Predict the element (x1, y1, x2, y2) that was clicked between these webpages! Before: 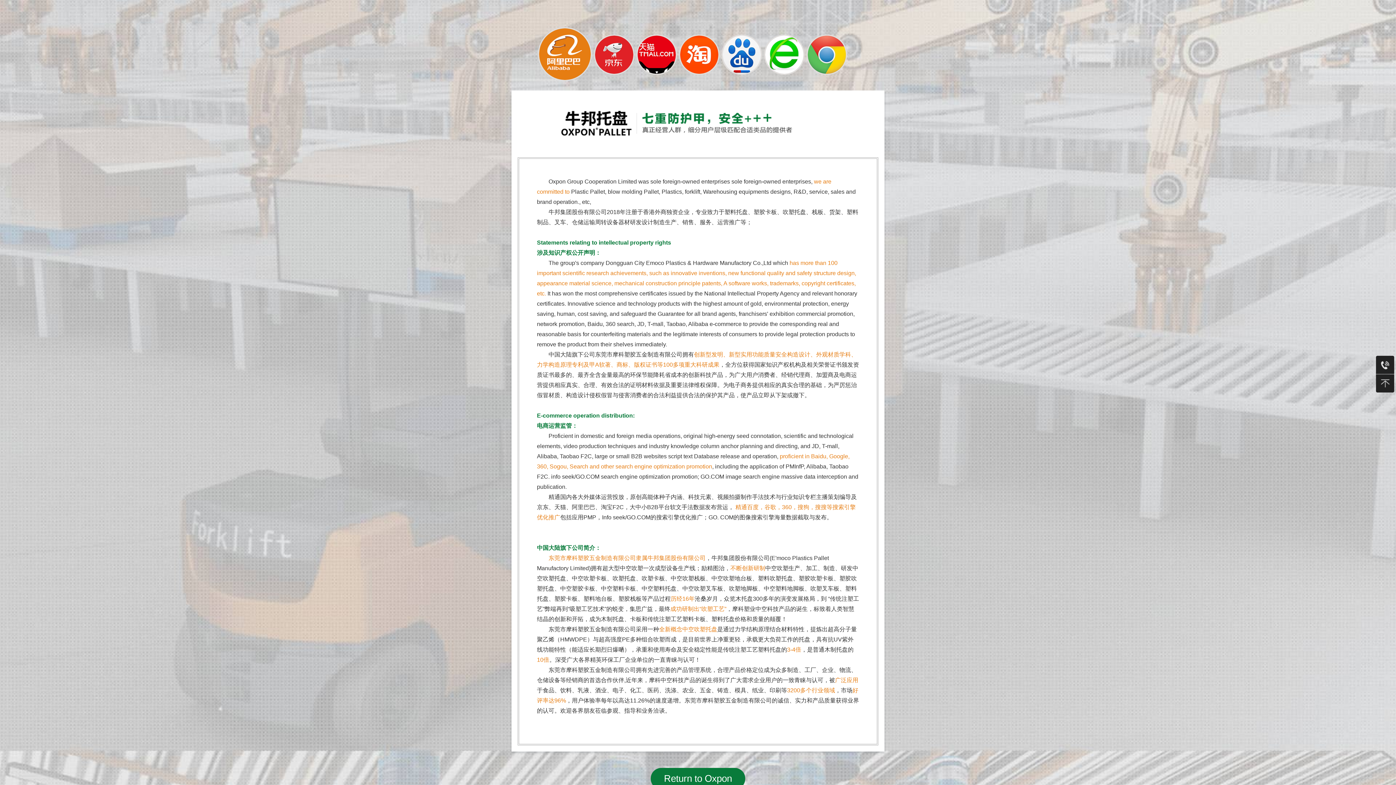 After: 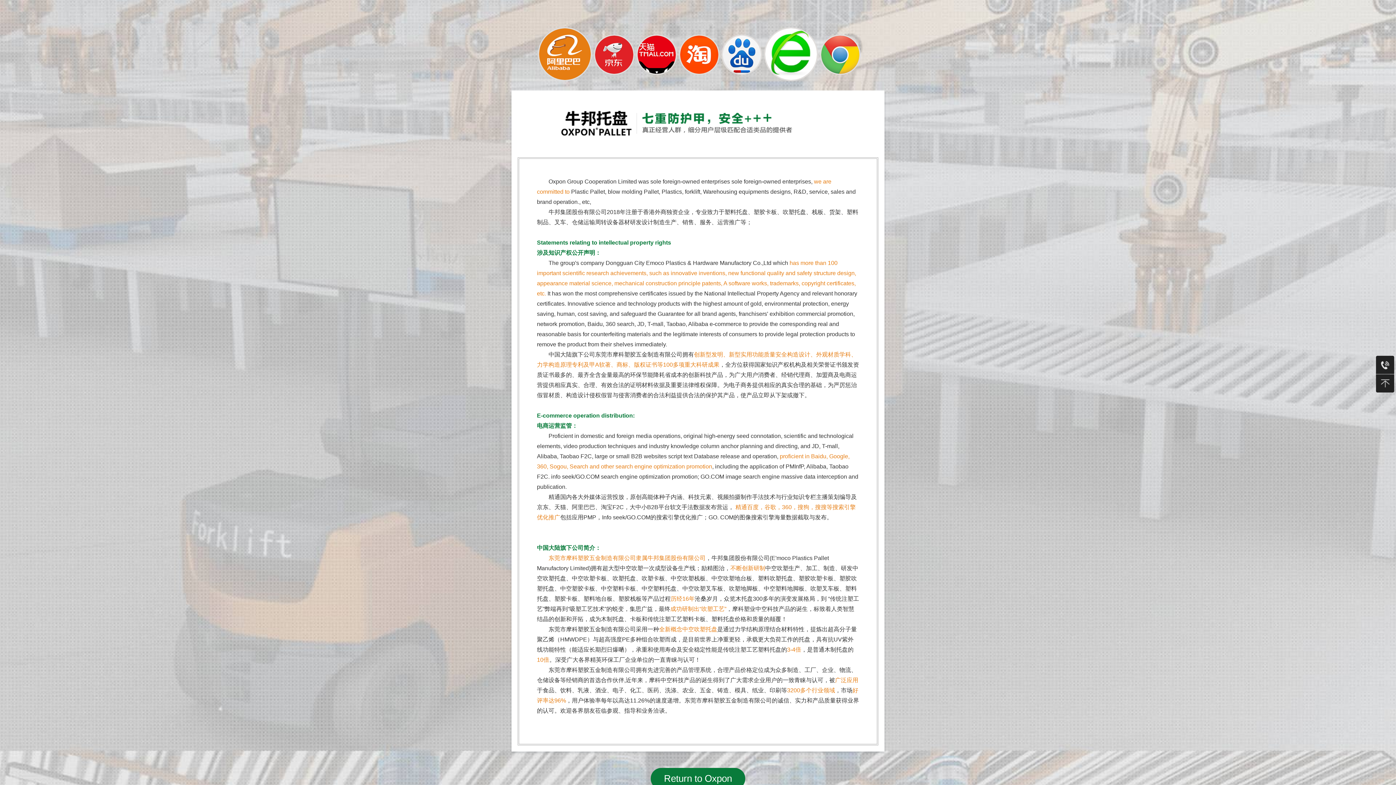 Action: bbox: (764, 70, 804, 76)